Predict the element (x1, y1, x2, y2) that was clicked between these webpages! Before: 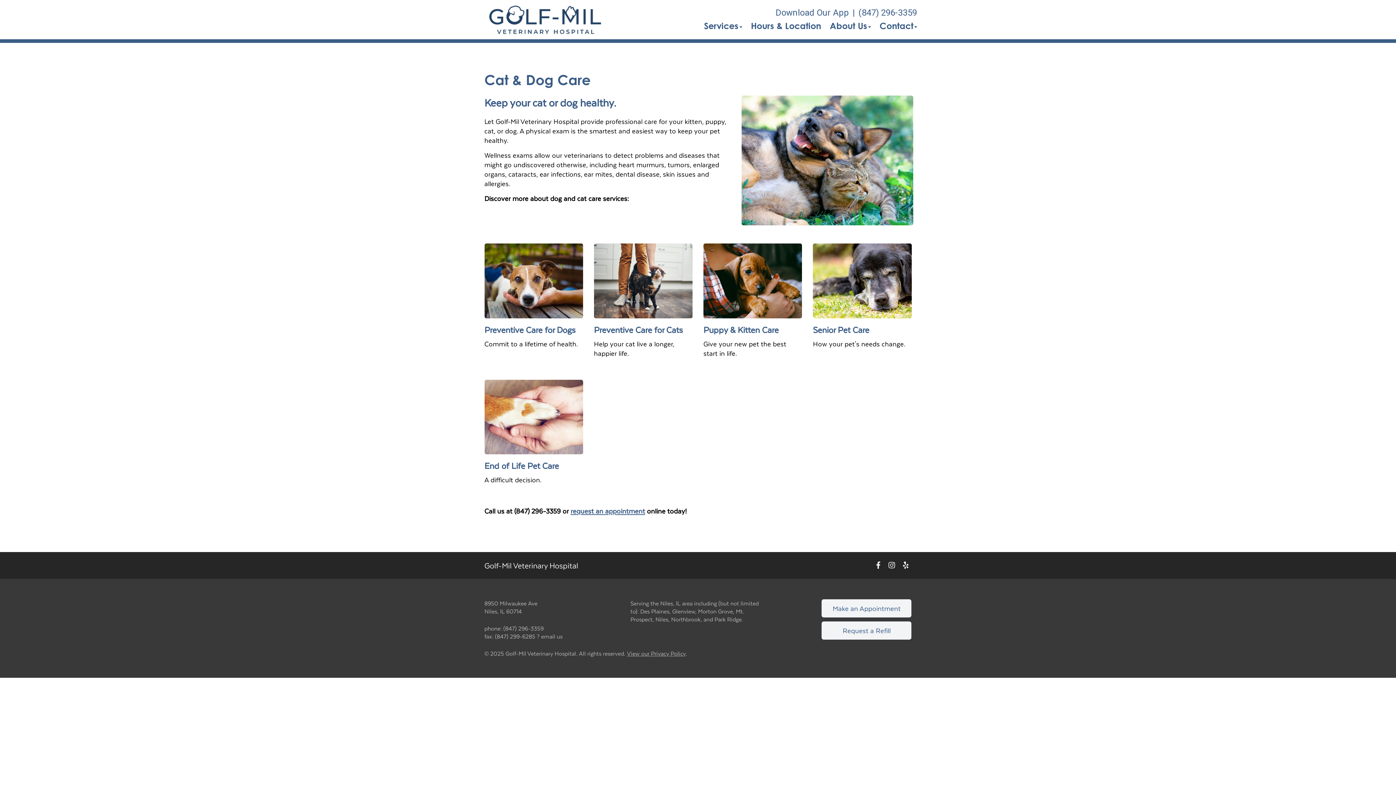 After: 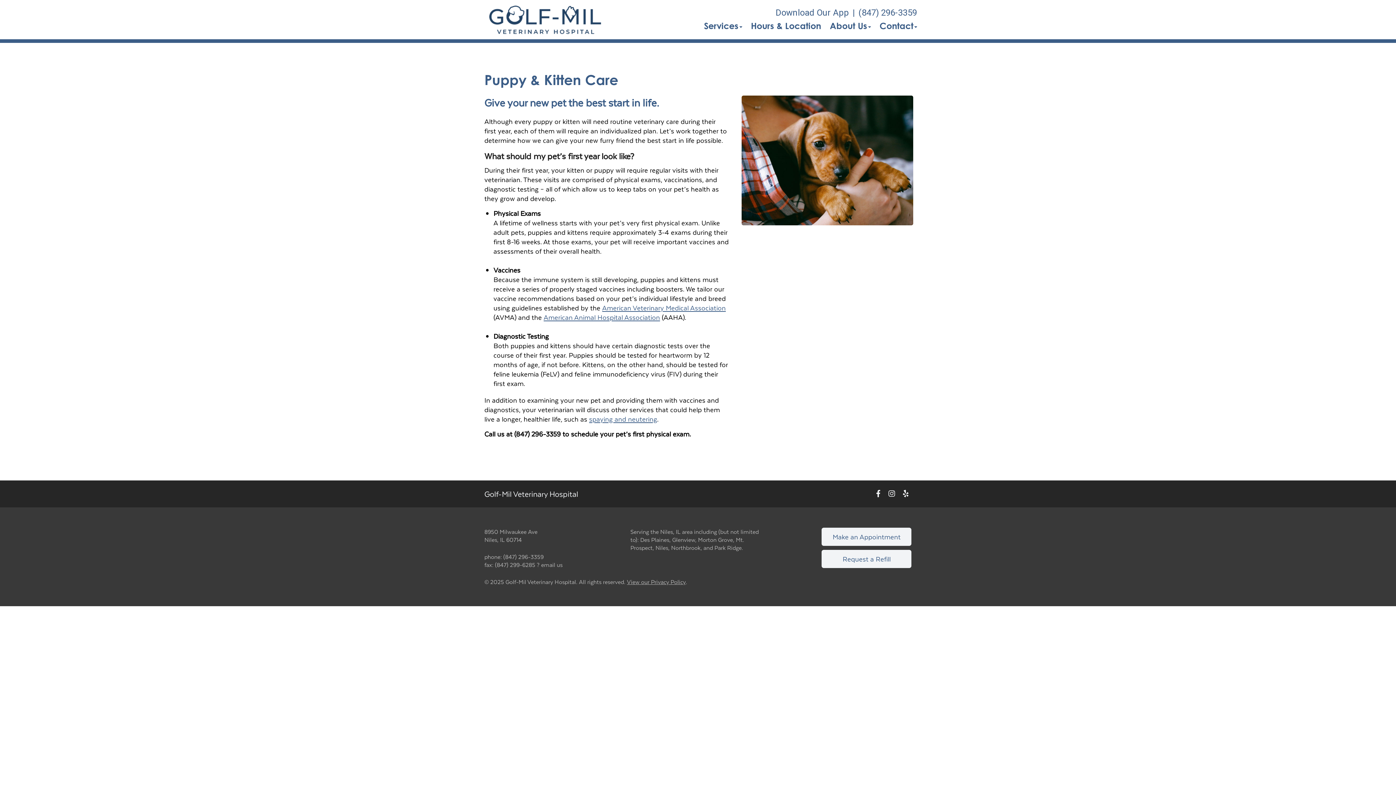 Action: bbox: (703, 243, 802, 318)